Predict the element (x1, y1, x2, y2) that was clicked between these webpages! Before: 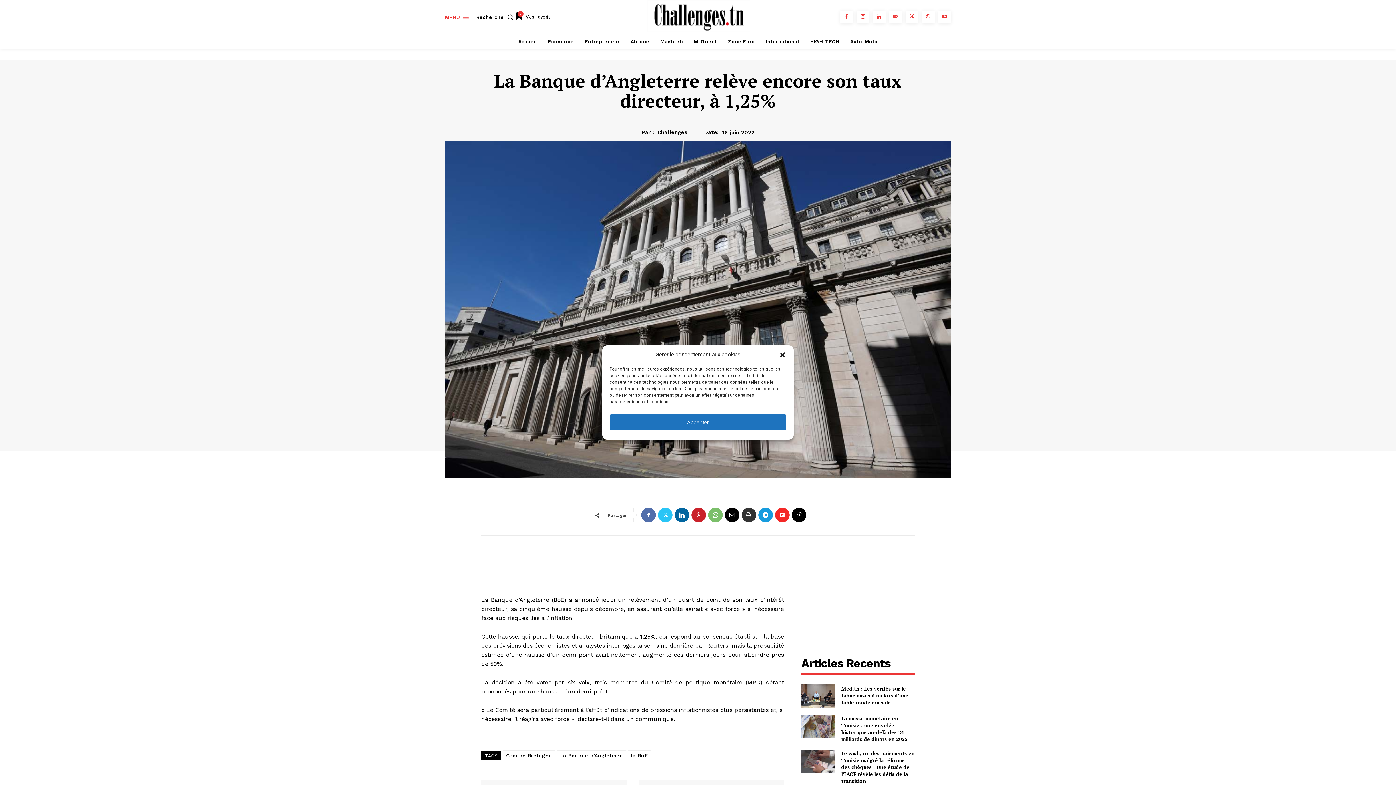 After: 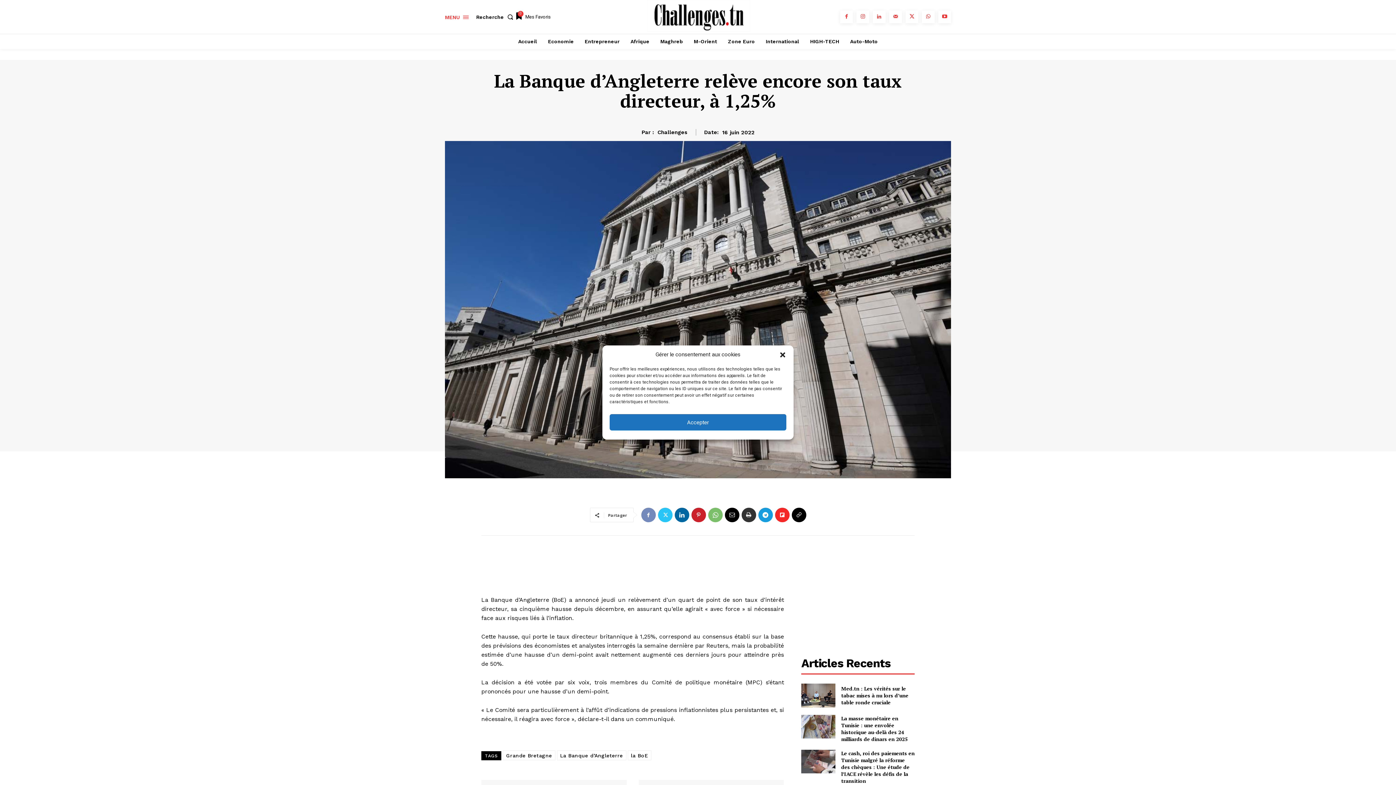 Action: bbox: (641, 508, 655, 522)